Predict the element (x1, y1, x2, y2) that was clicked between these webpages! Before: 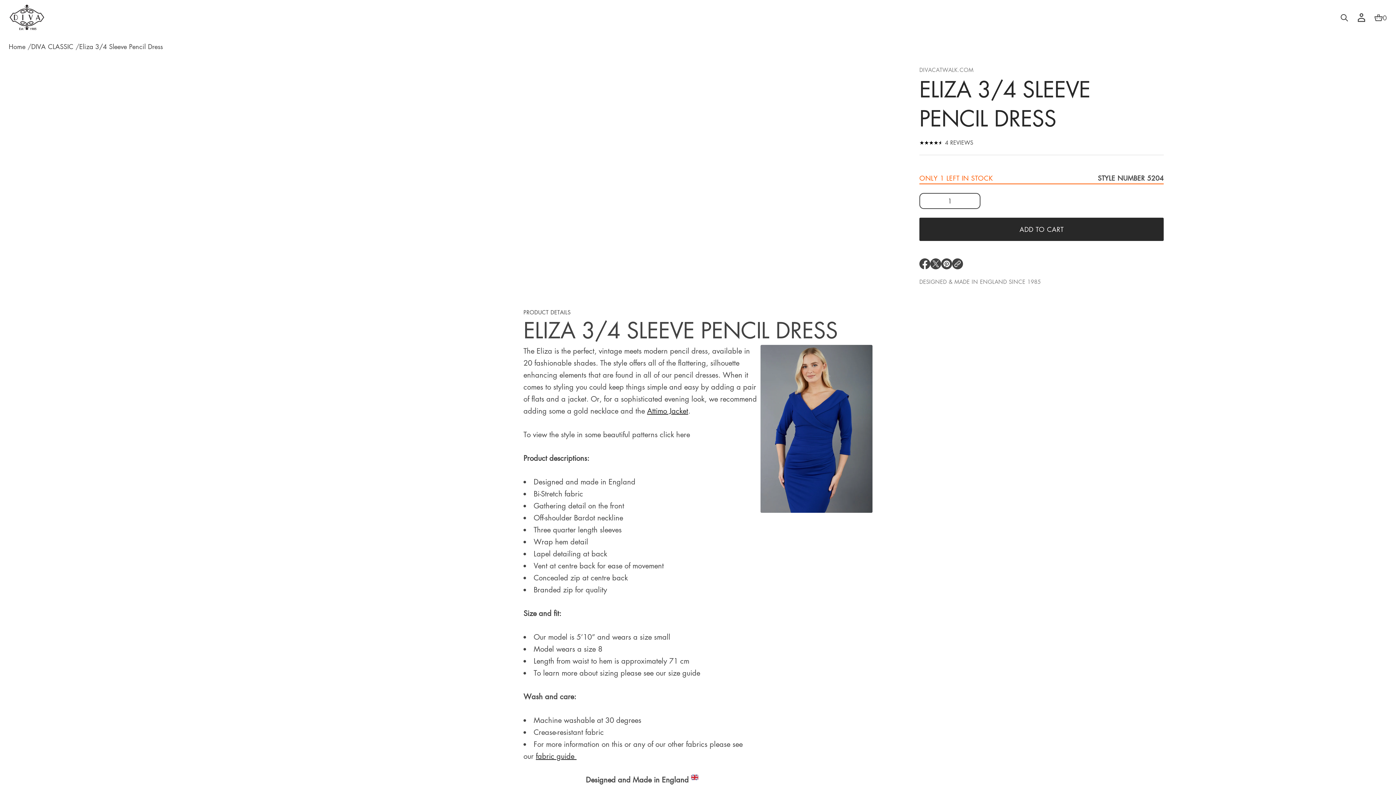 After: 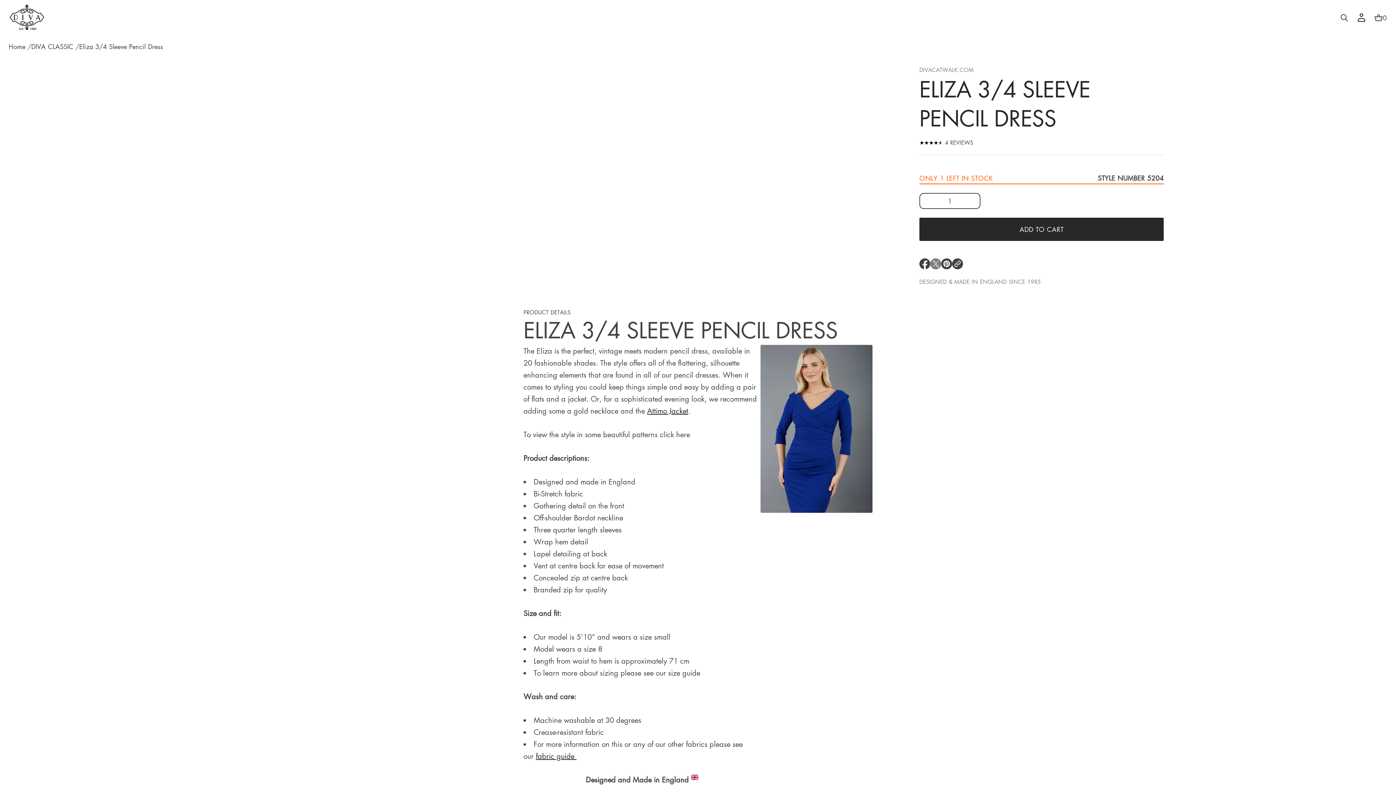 Action: label: OPENS IN A NEW WINDOW. bbox: (930, 258, 941, 269)